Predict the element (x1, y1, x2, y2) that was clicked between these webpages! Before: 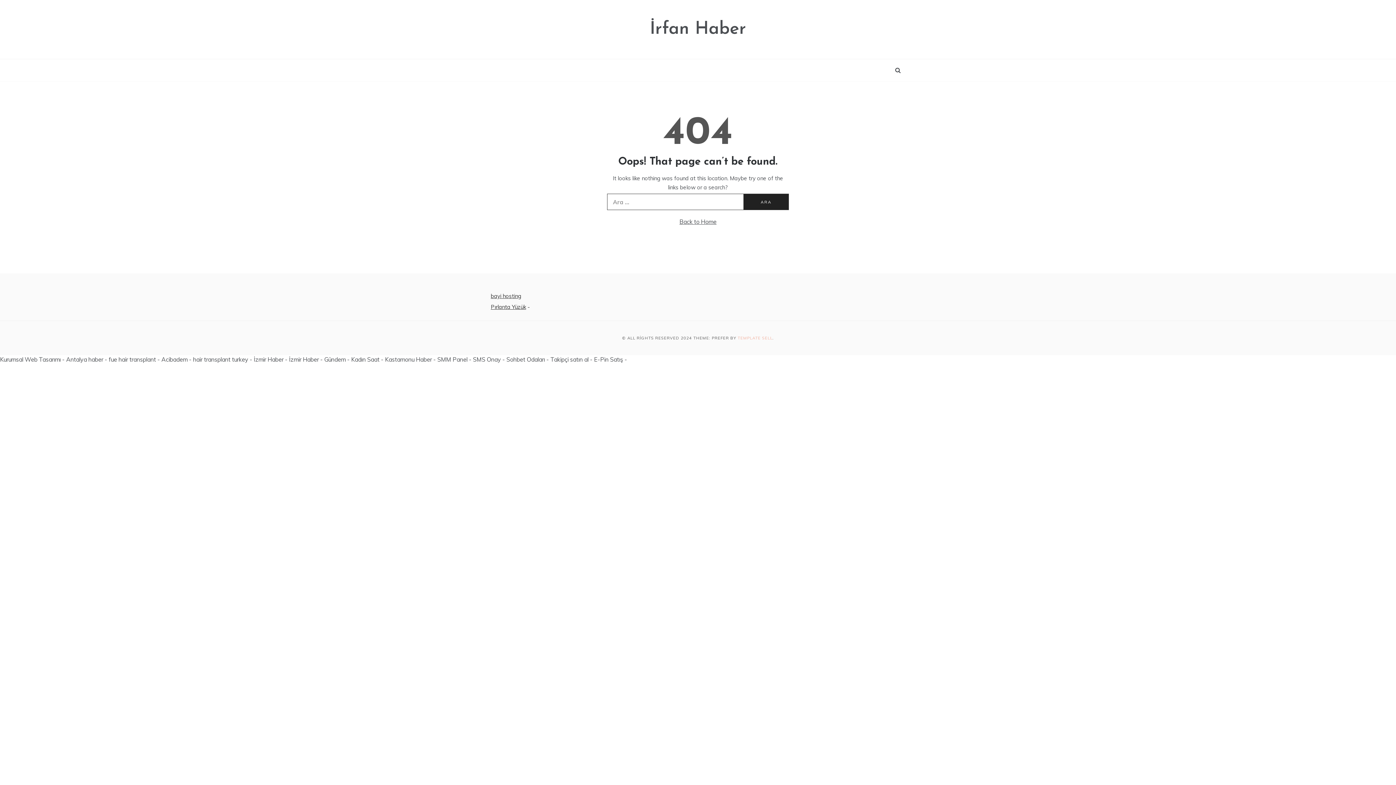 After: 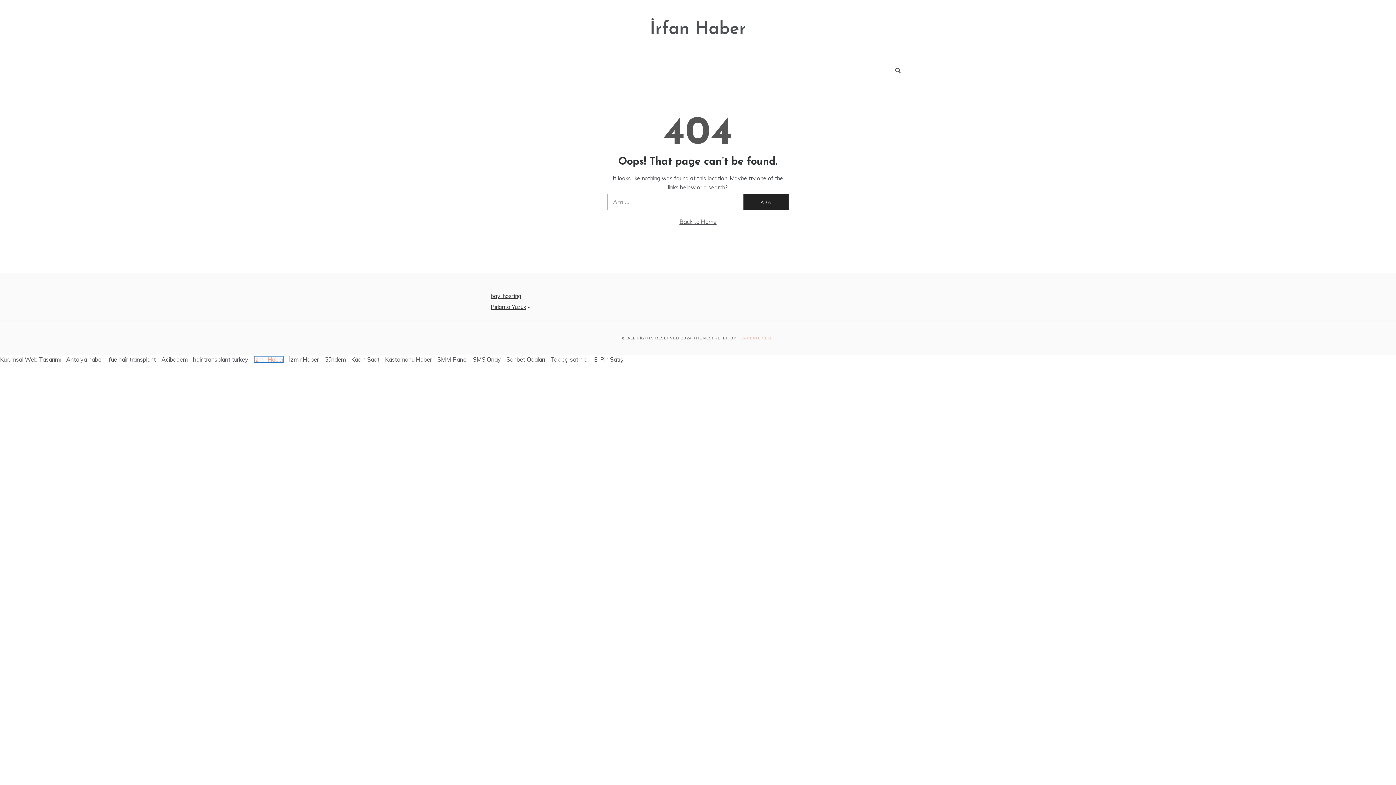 Action: bbox: (253, 356, 283, 363) label: İzmir Haber